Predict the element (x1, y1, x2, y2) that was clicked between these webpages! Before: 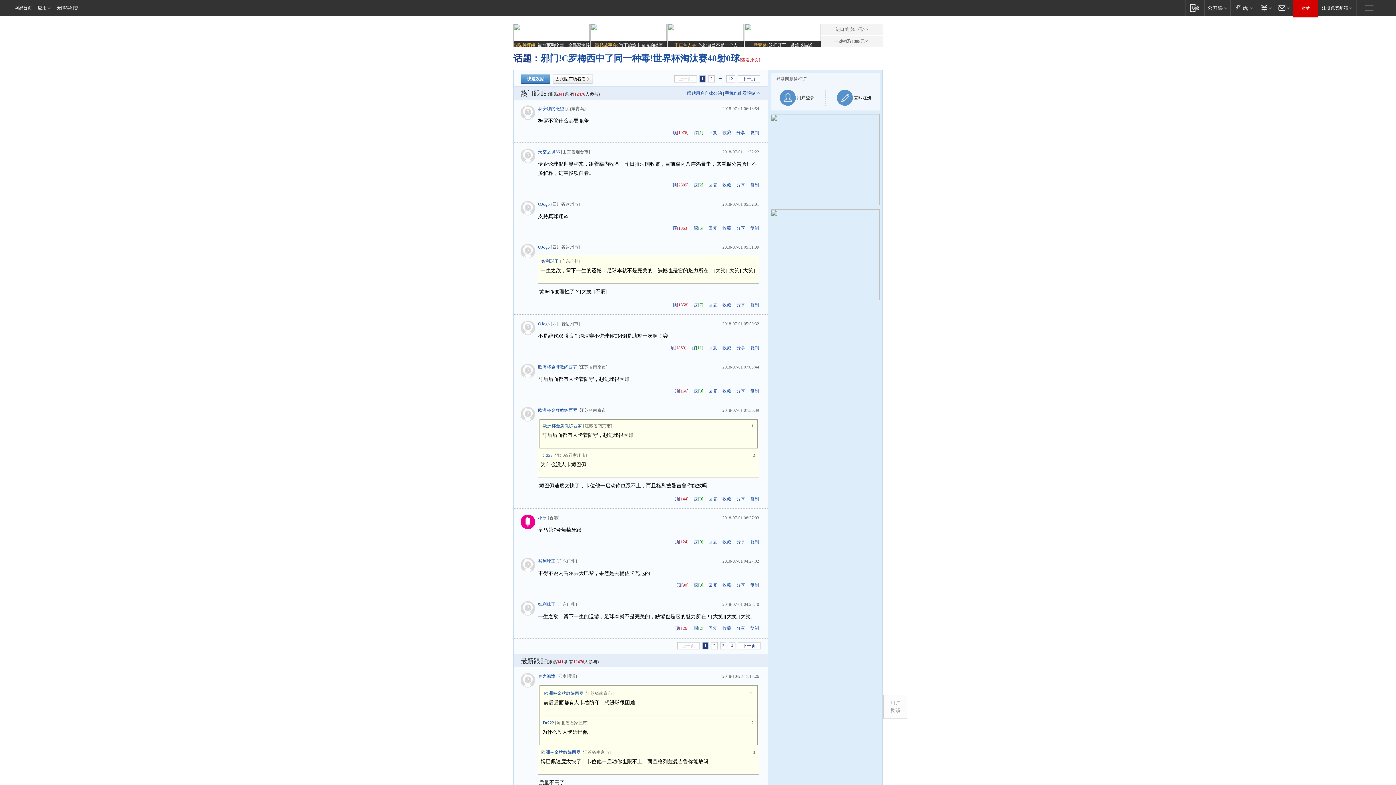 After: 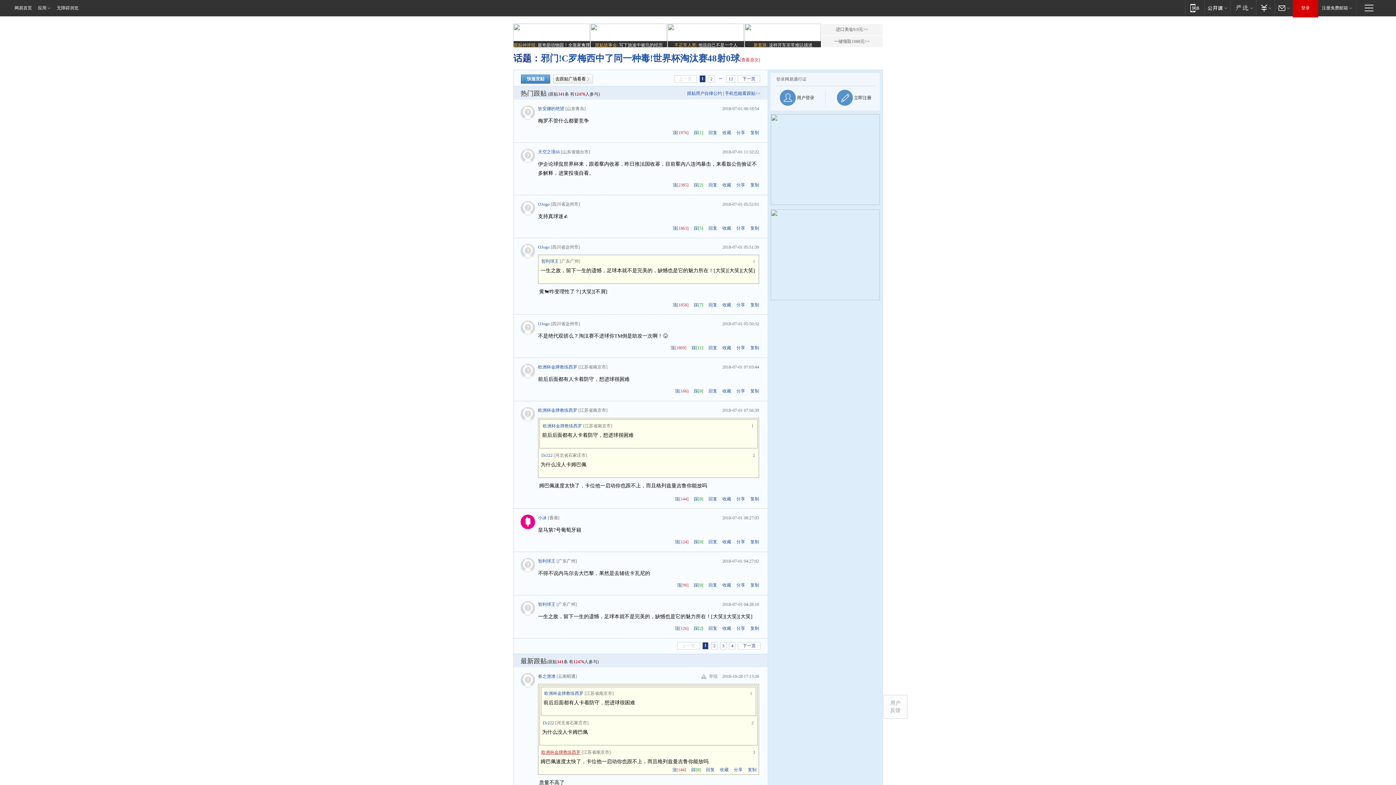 Action: bbox: (541, 750, 580, 755) label: 欧洲杯金牌教练西罗